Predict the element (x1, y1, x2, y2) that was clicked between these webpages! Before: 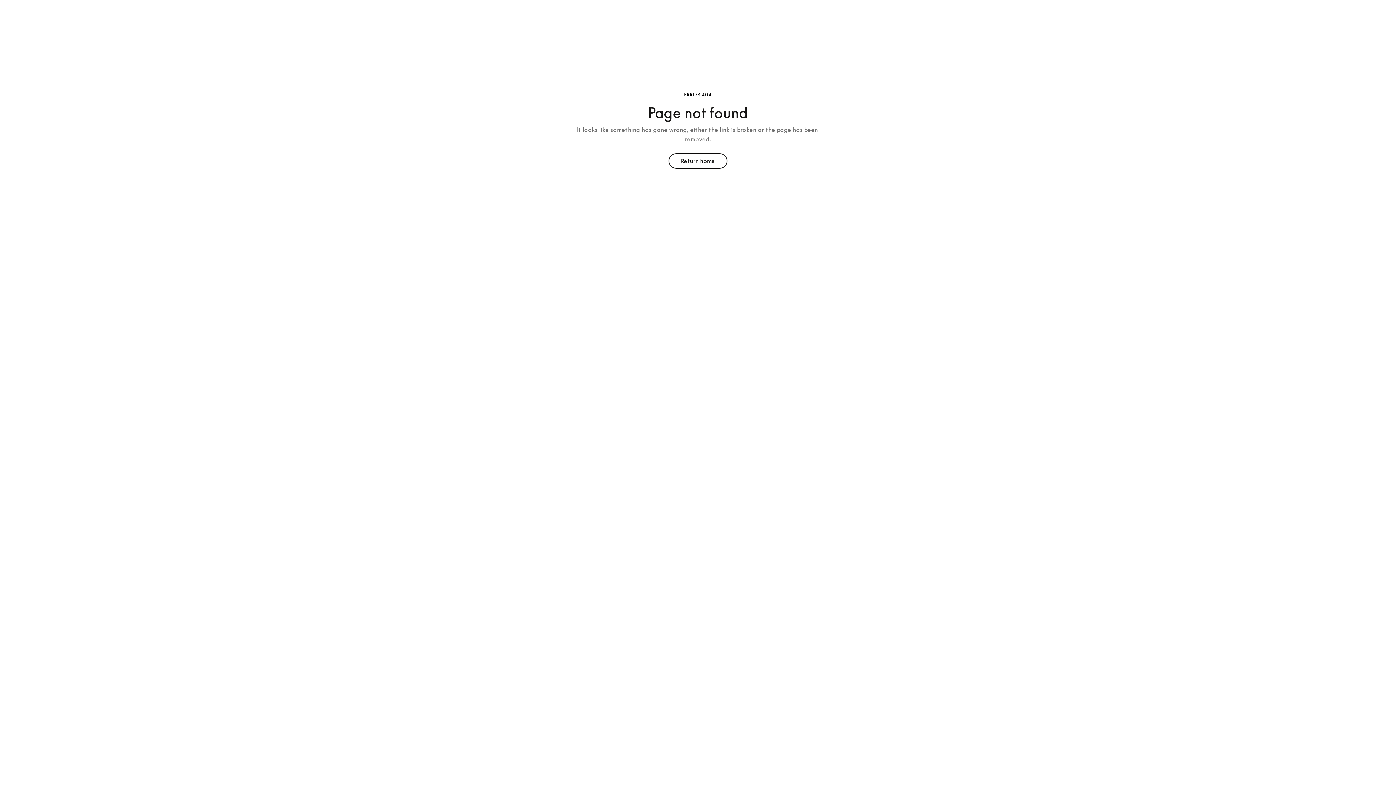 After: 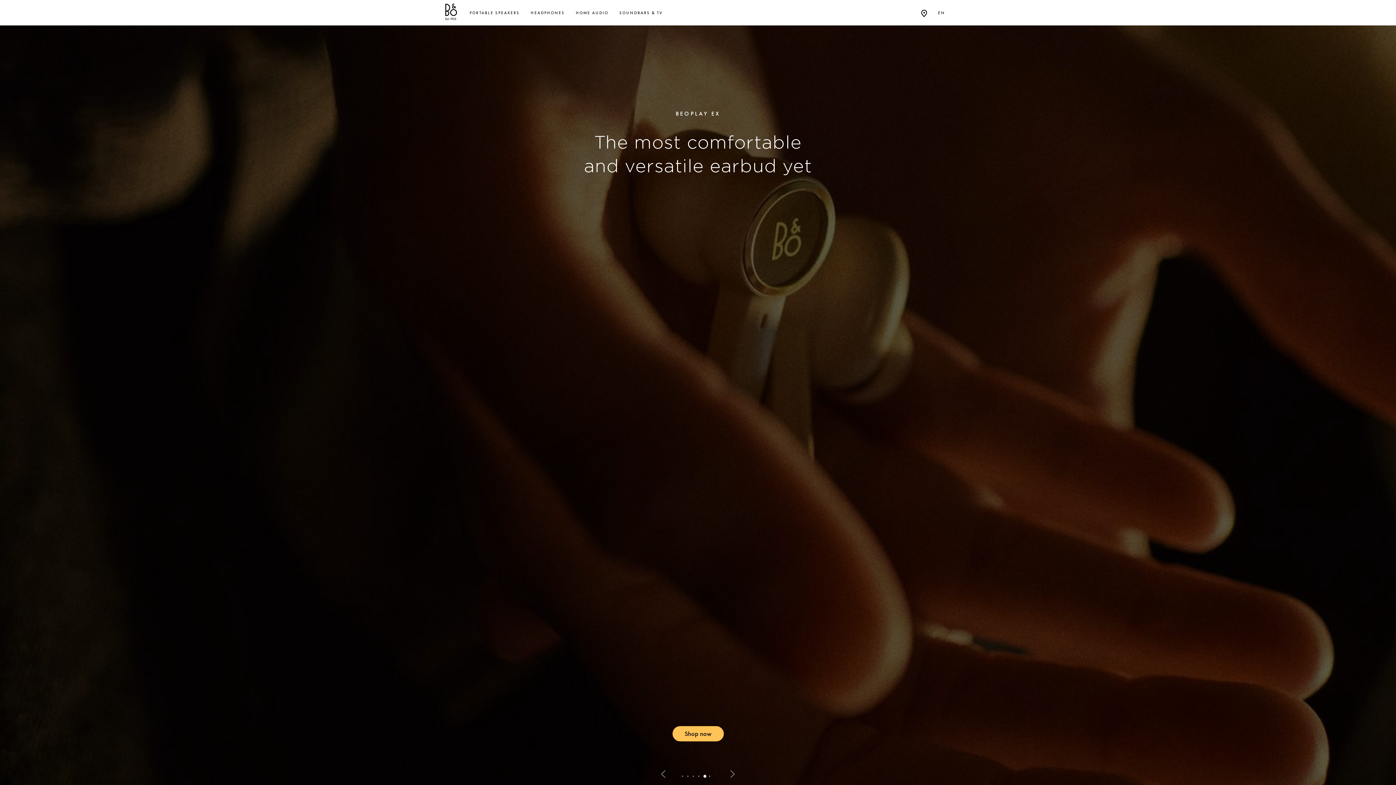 Action: bbox: (668, 153, 727, 168) label: Return home